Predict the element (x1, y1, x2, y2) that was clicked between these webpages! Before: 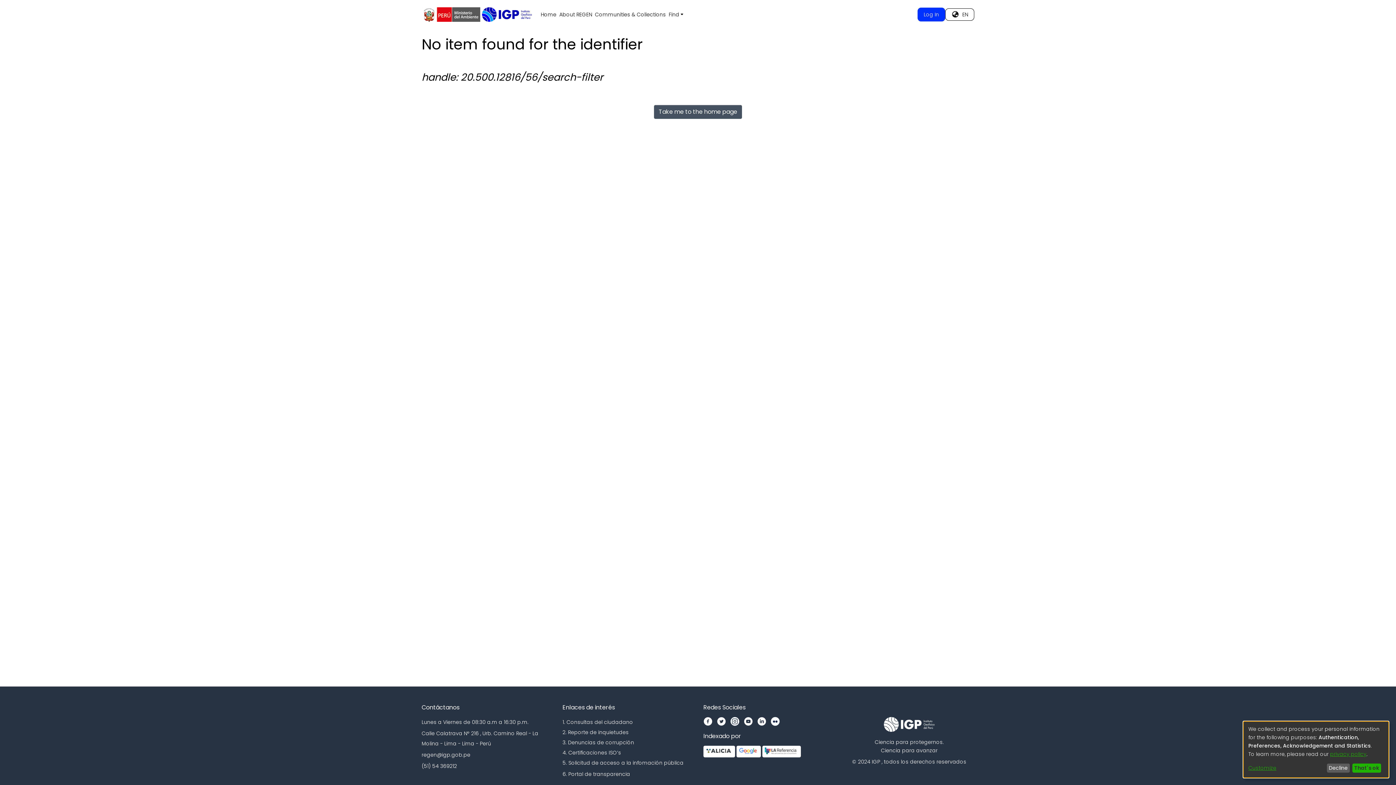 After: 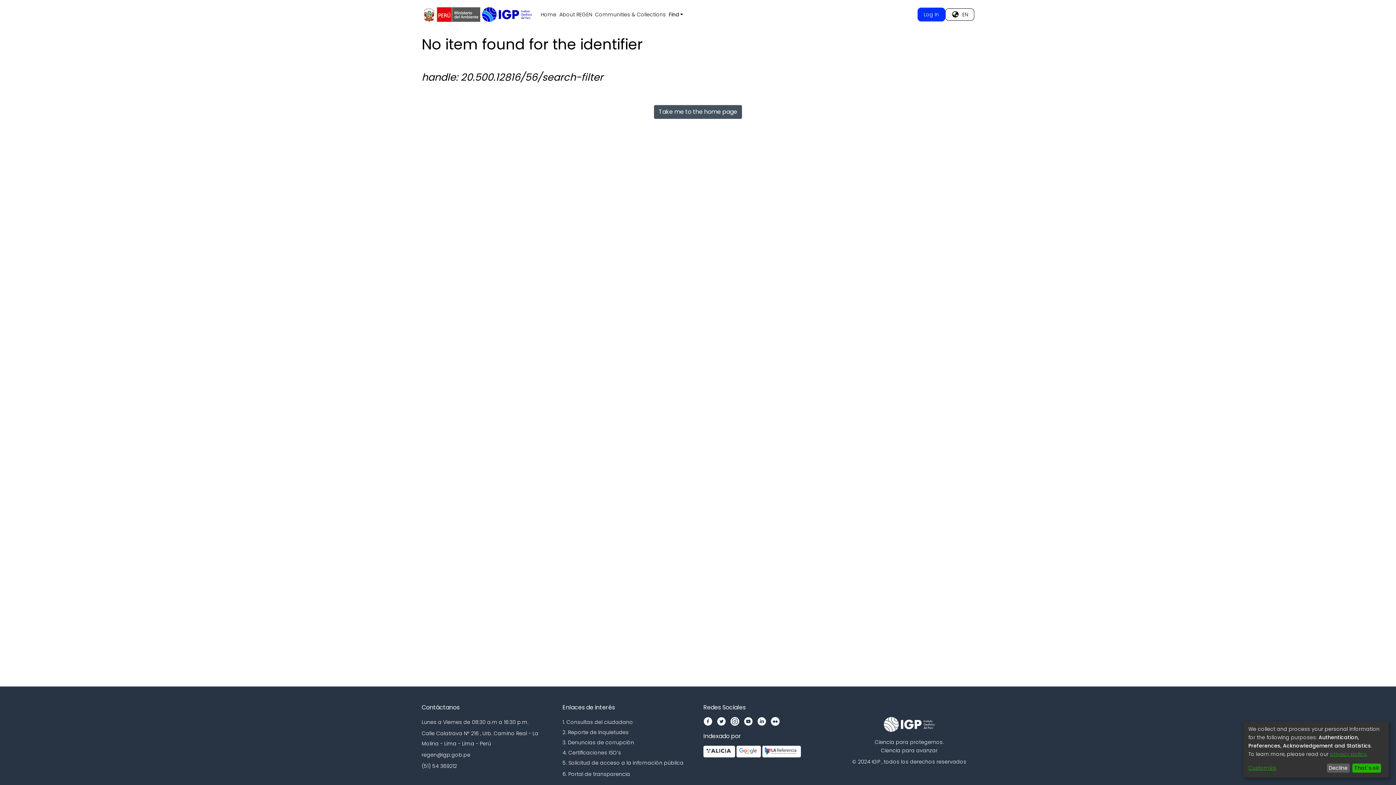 Action: bbox: (667, 0, 683, 29) label: Find